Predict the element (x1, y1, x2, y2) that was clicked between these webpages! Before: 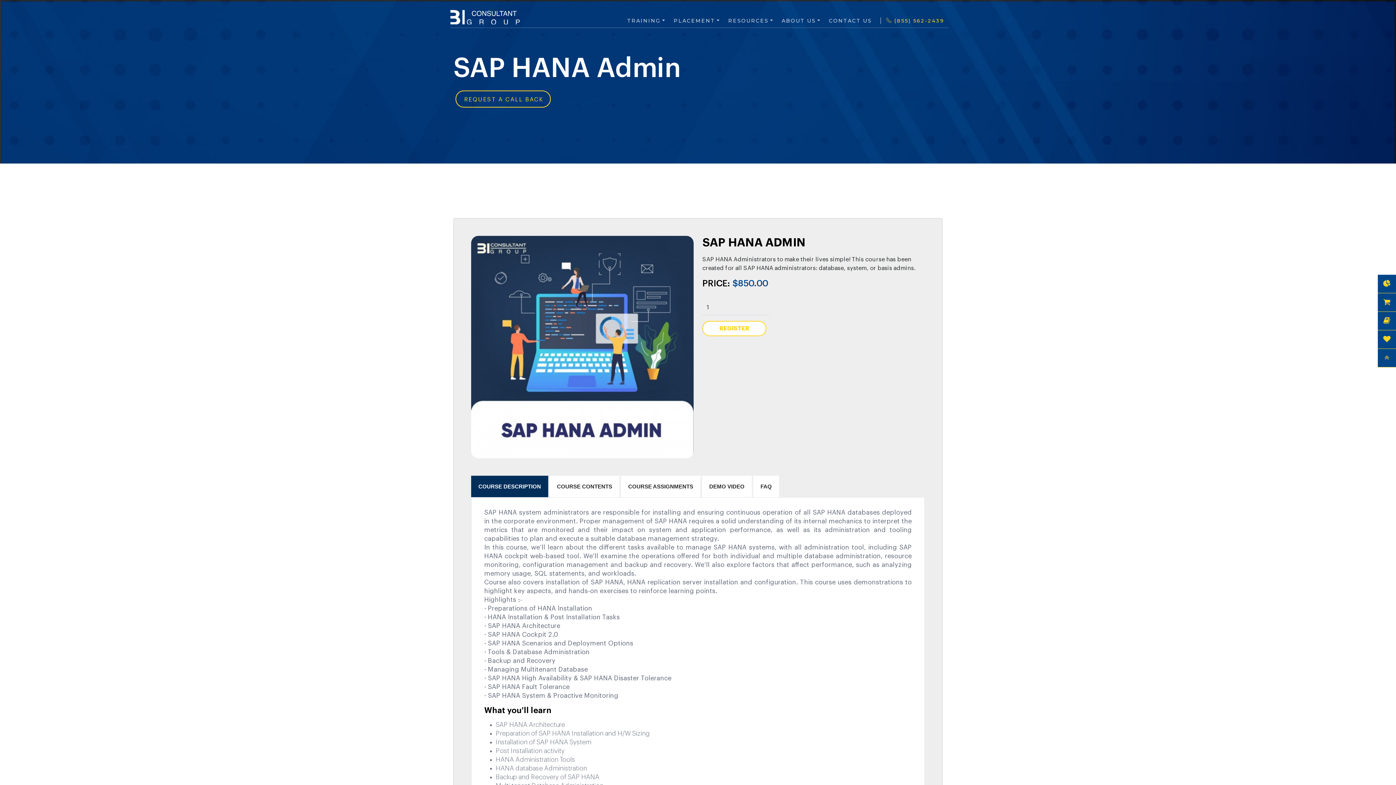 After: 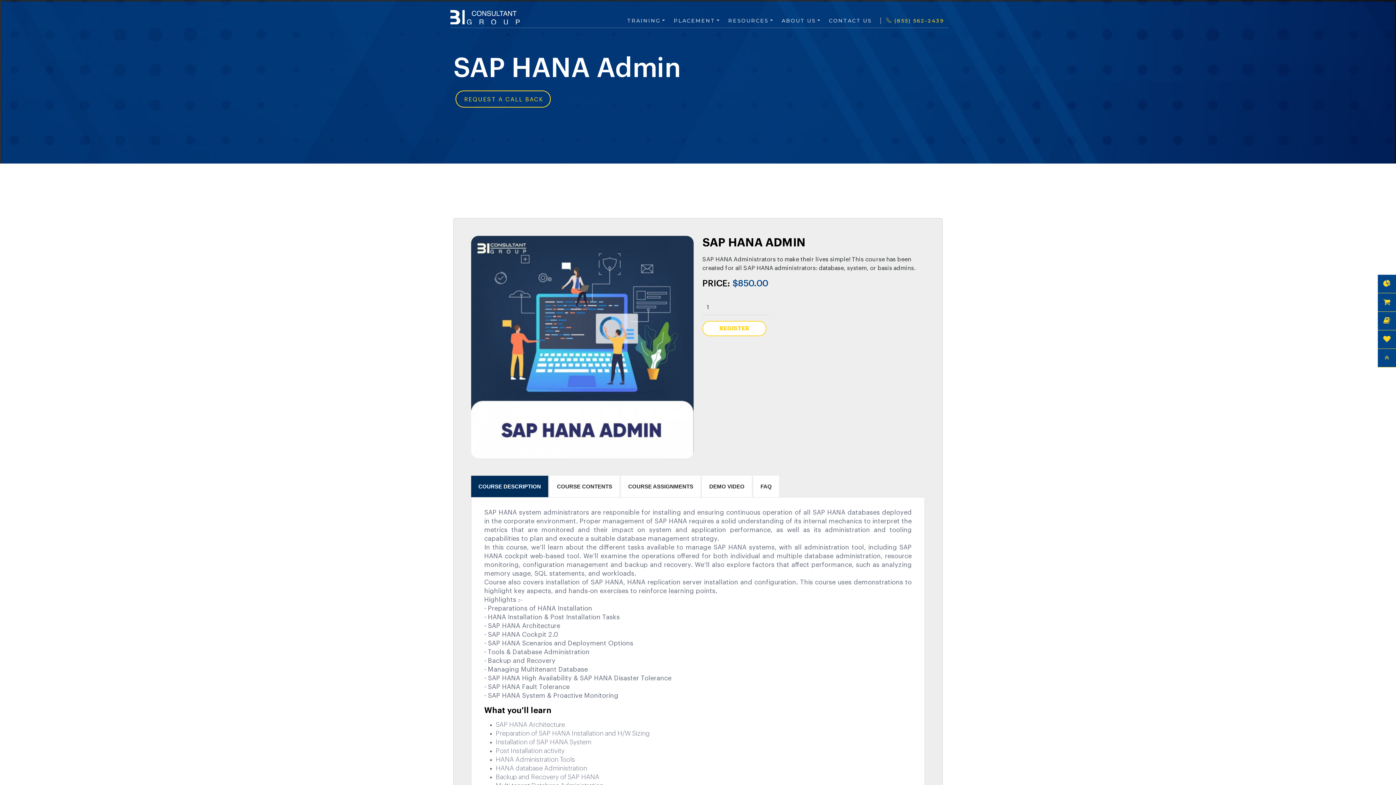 Action: bbox: (471, 476, 548, 497) label: COURSE DESCRIPTION